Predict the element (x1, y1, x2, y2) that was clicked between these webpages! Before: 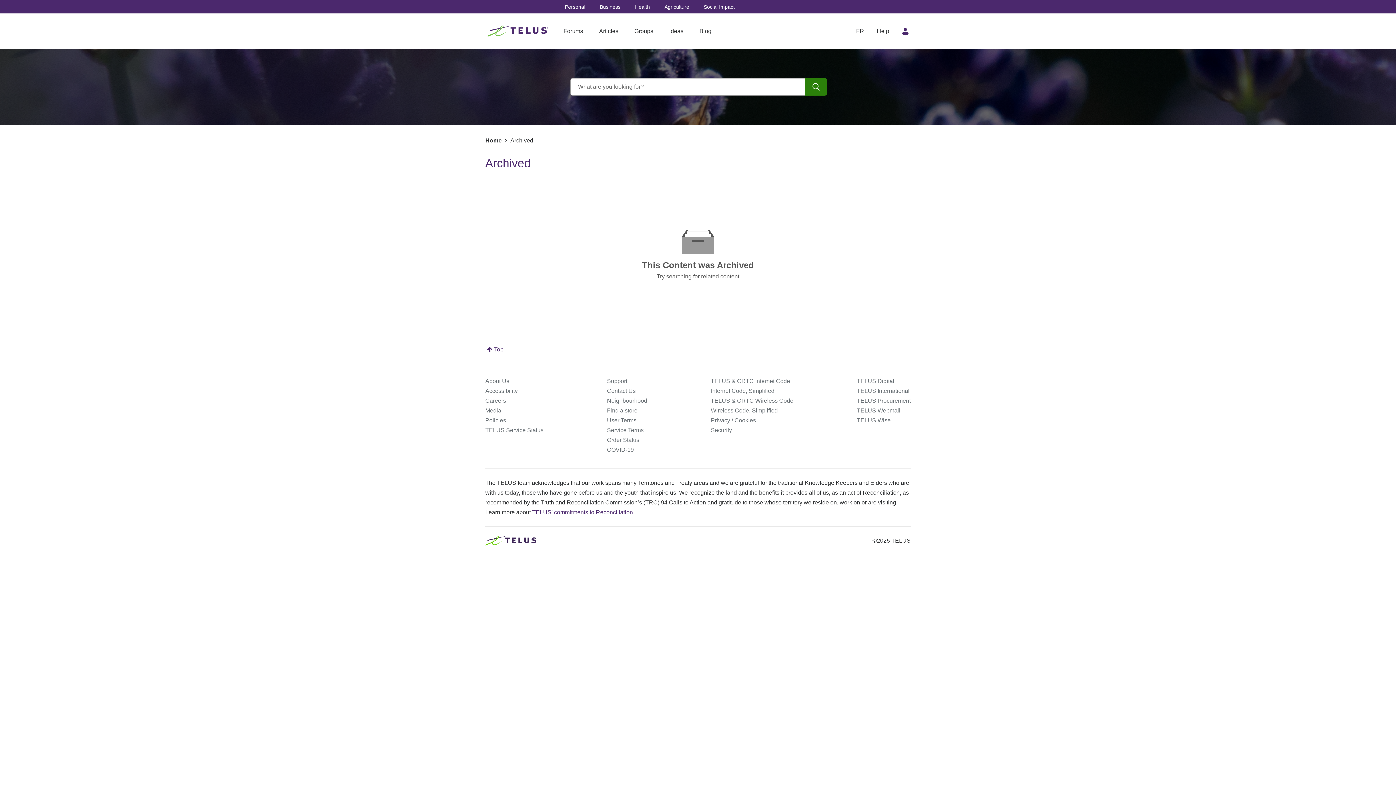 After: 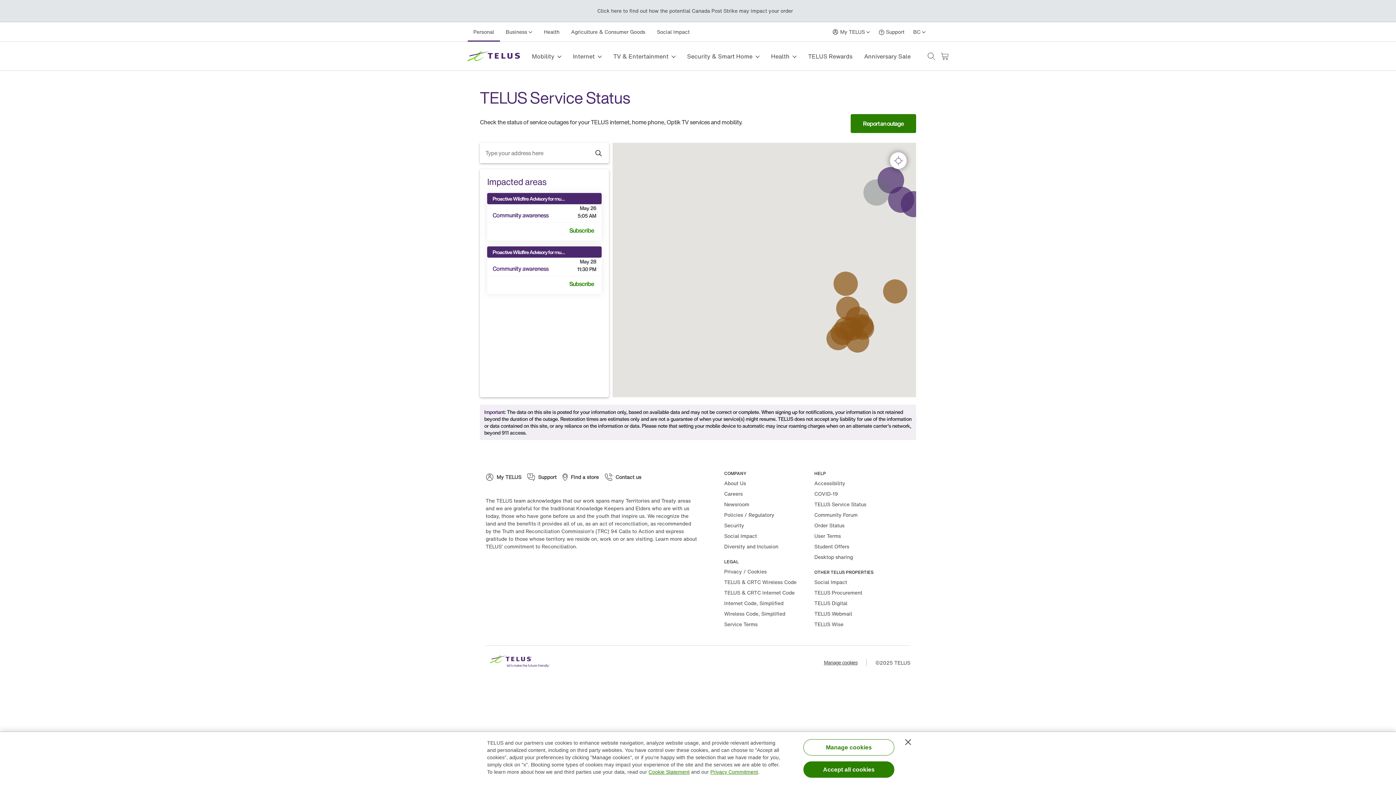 Action: bbox: (485, 427, 543, 433) label: TELUS Service Status